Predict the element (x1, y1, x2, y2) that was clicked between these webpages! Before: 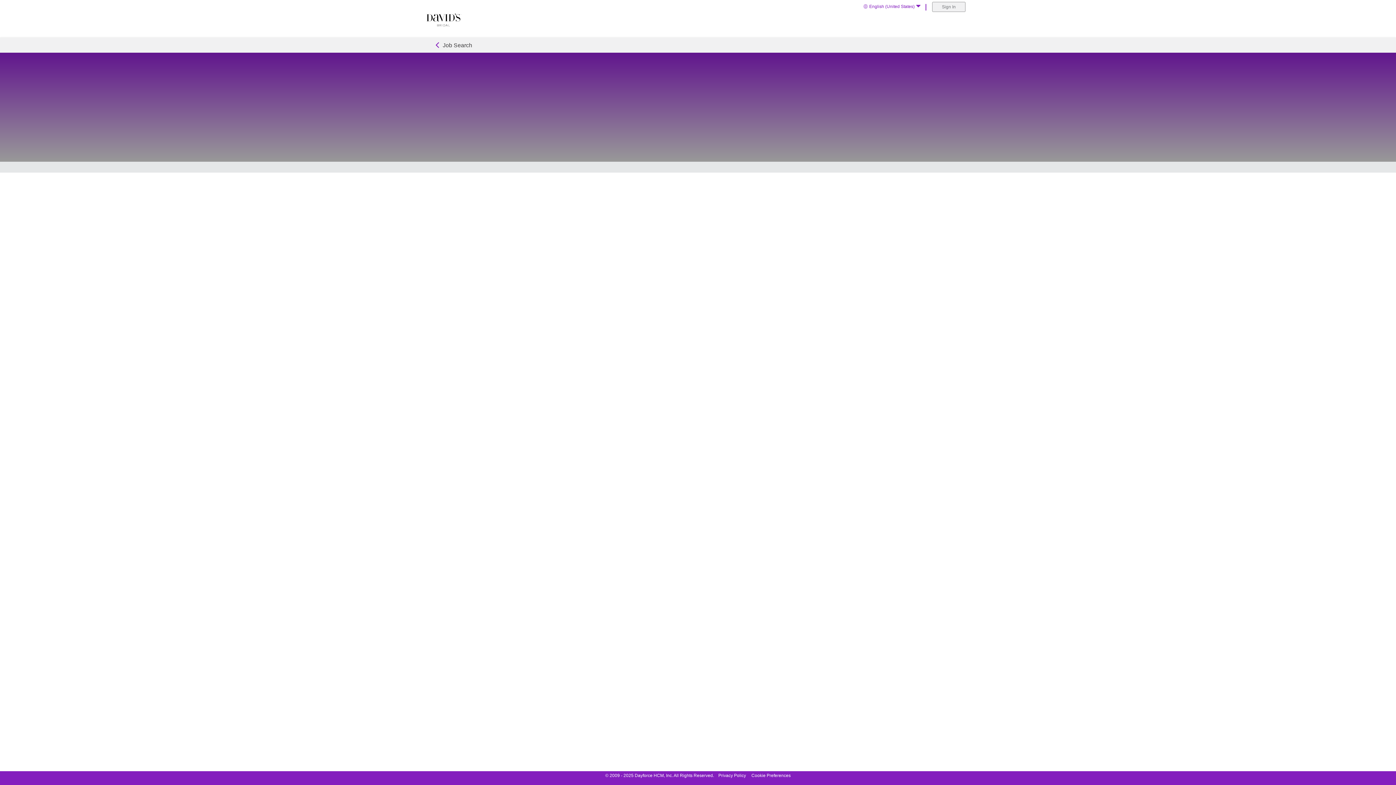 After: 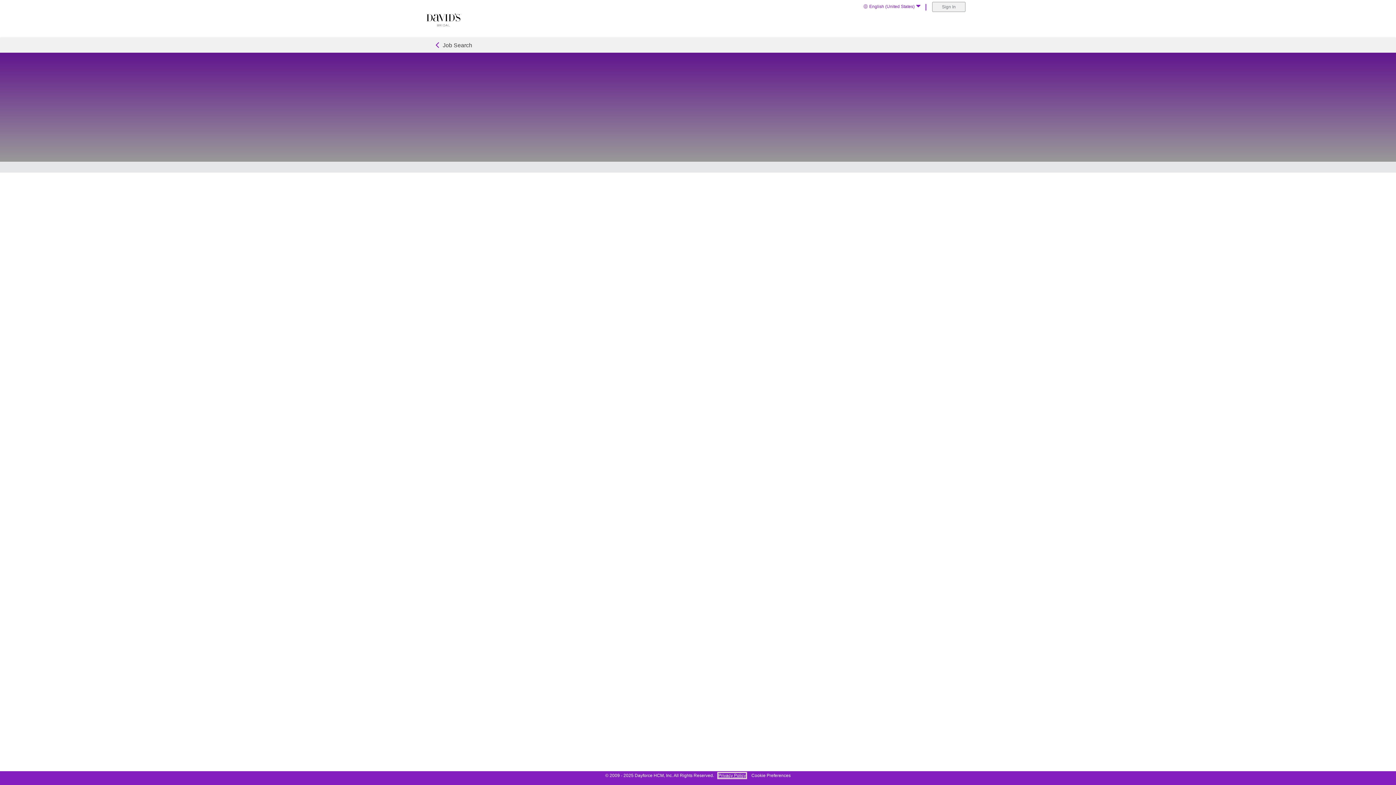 Action: bbox: (718, 773, 746, 778) label: Privacy Policy